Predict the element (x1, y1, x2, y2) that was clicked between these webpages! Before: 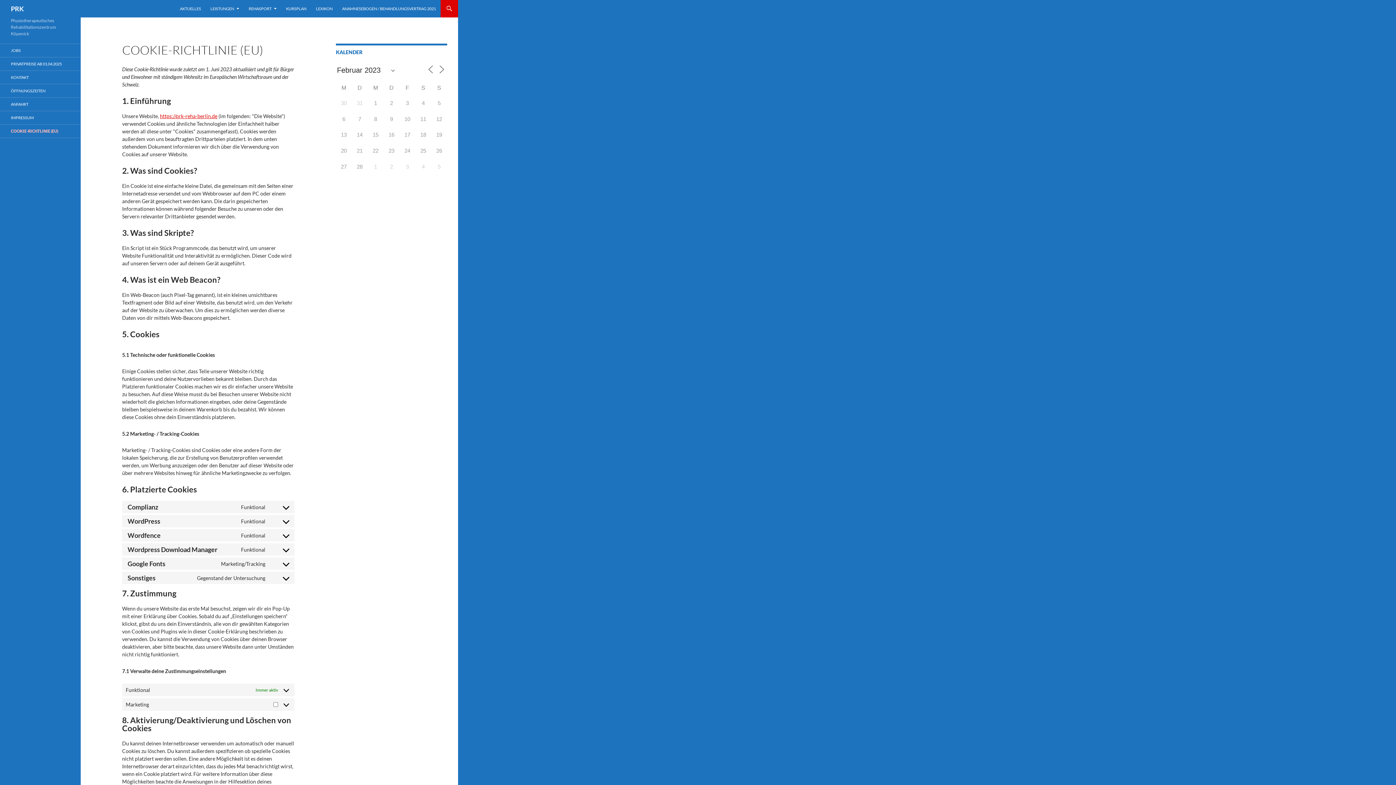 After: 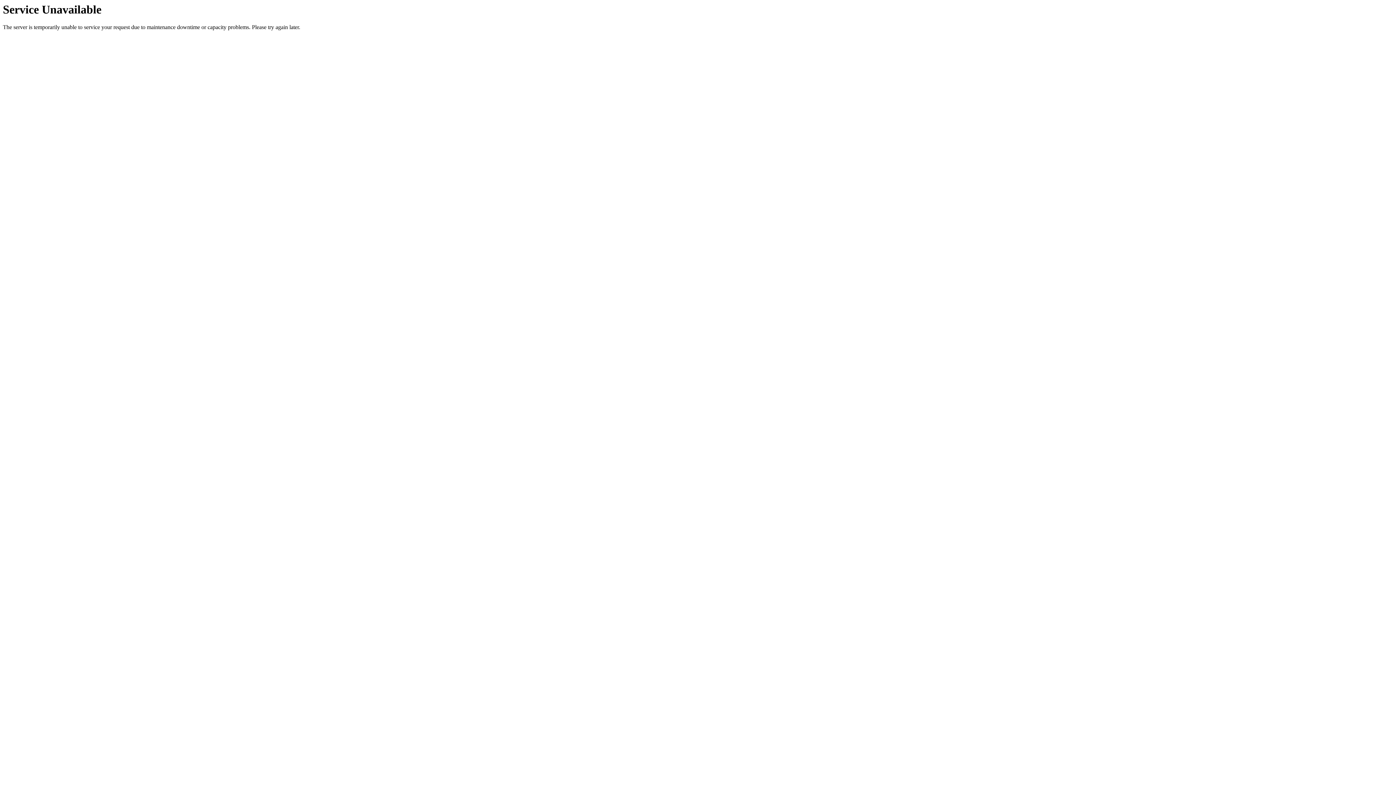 Action: label: JOBS bbox: (0, 44, 80, 57)